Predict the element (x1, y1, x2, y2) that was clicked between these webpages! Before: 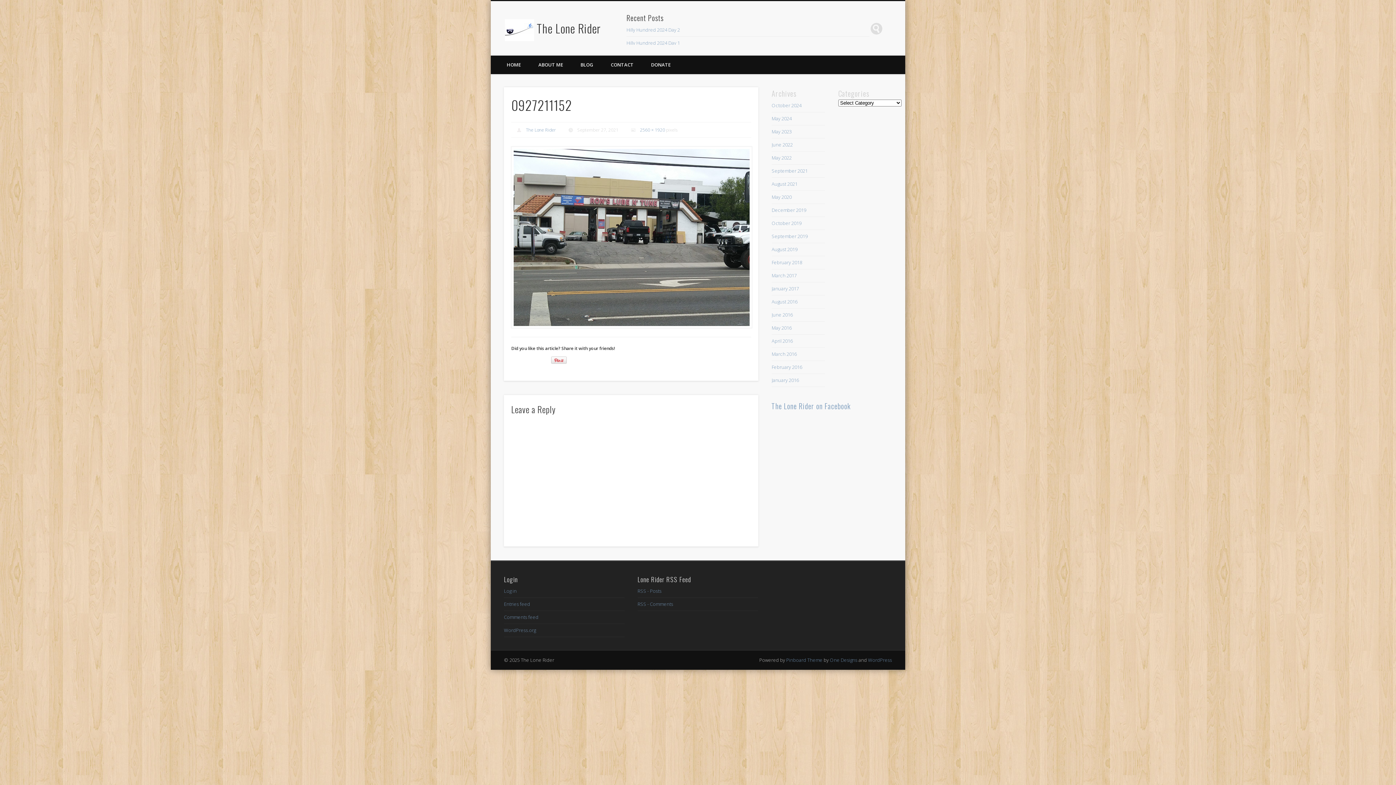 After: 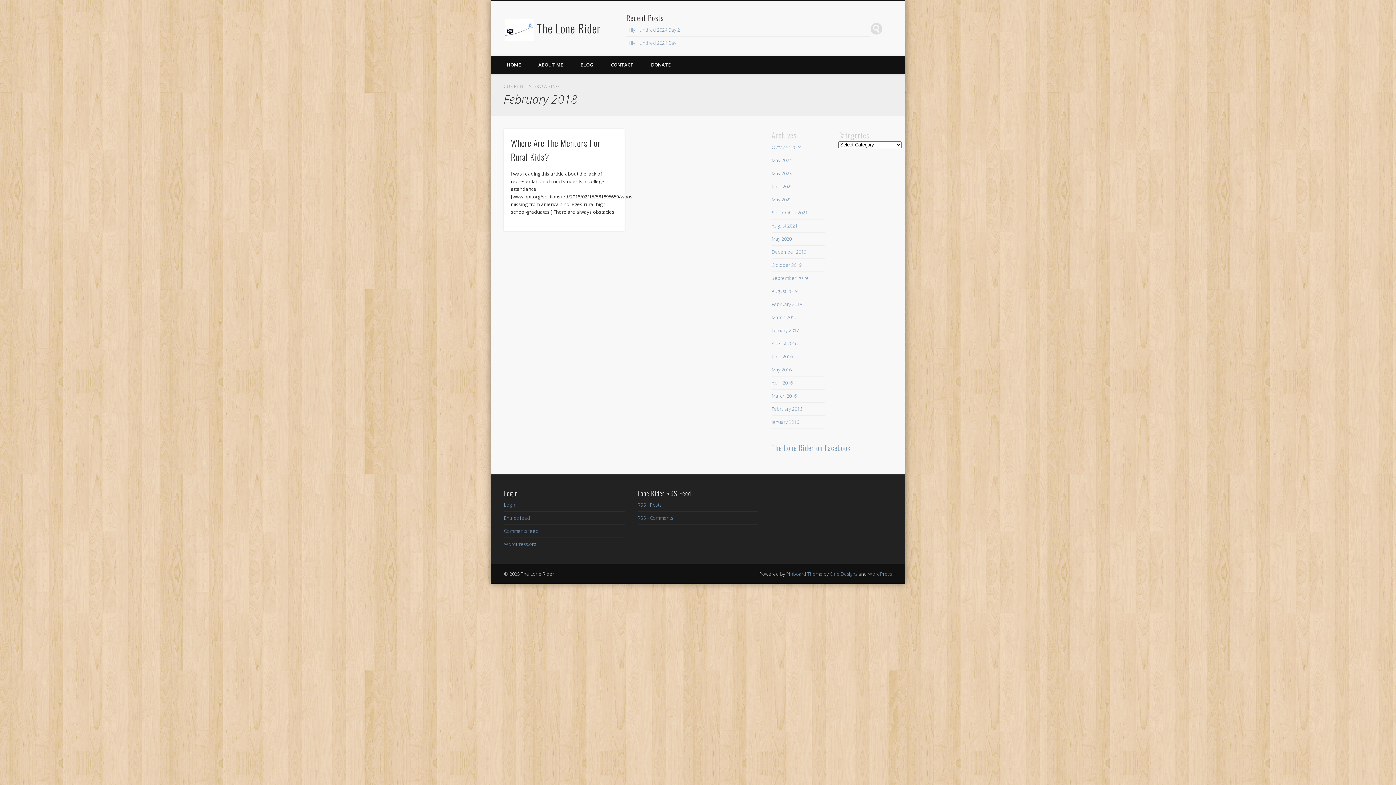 Action: bbox: (771, 259, 802, 265) label: February 2018